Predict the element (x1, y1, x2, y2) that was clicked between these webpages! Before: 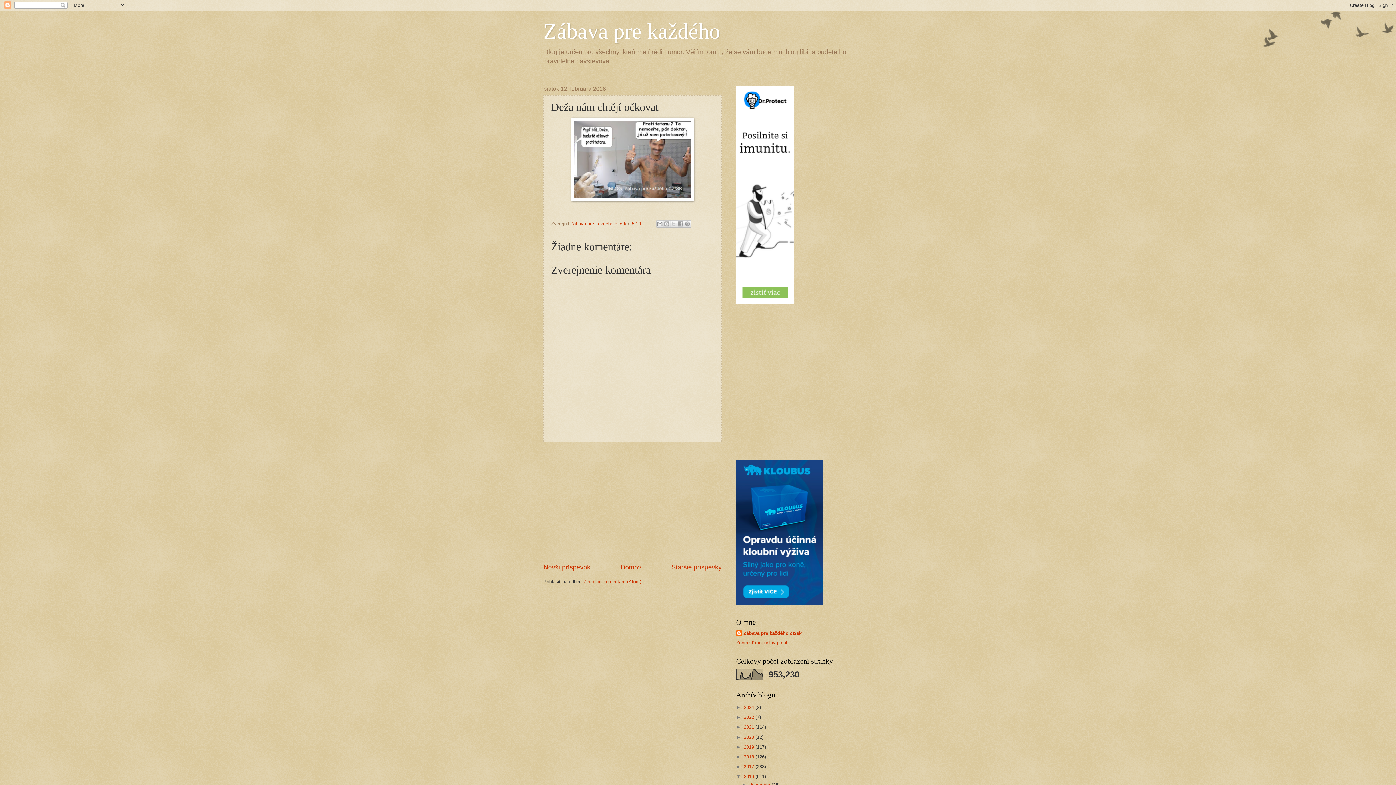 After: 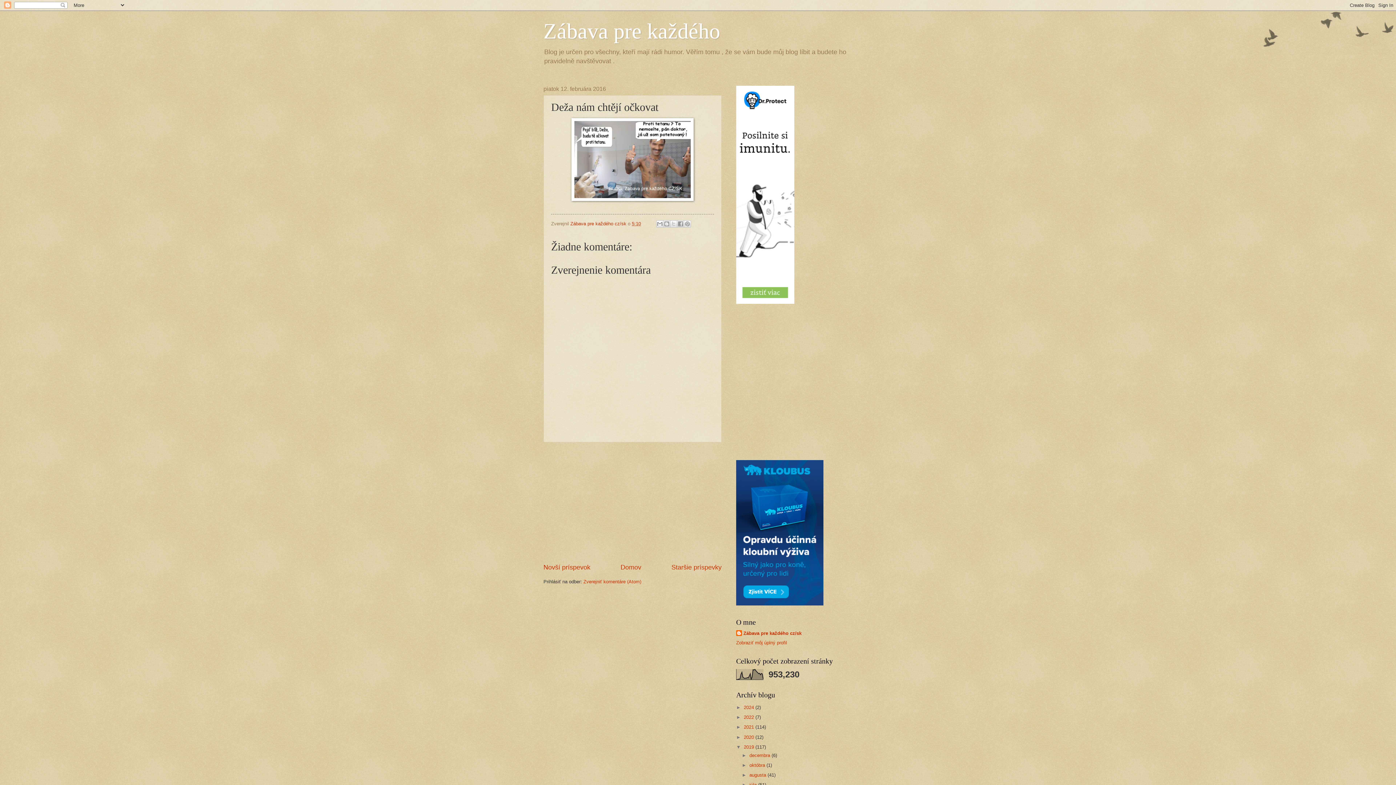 Action: bbox: (736, 744, 744, 750) label: ►  